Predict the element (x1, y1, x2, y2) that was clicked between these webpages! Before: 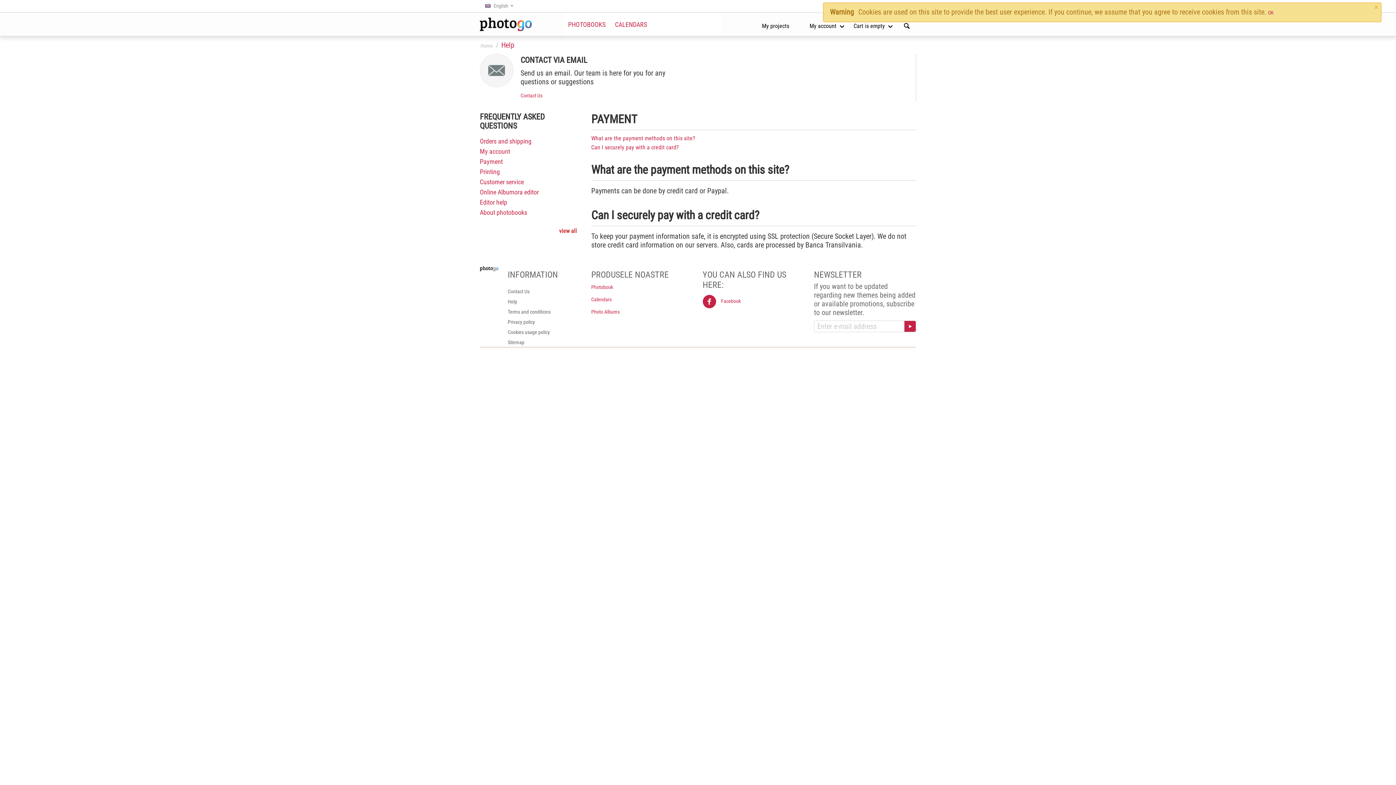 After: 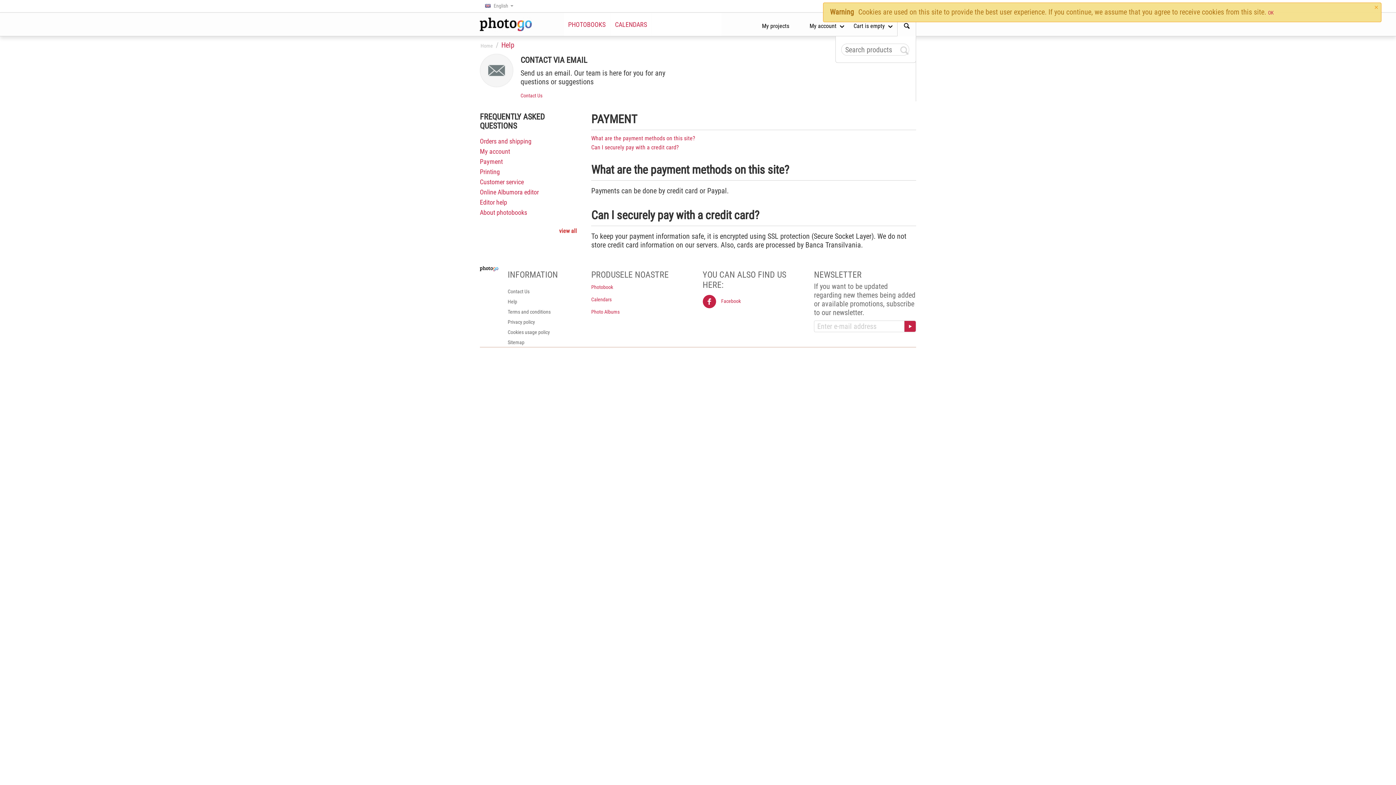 Action: bbox: (902, 21, 911, 29)